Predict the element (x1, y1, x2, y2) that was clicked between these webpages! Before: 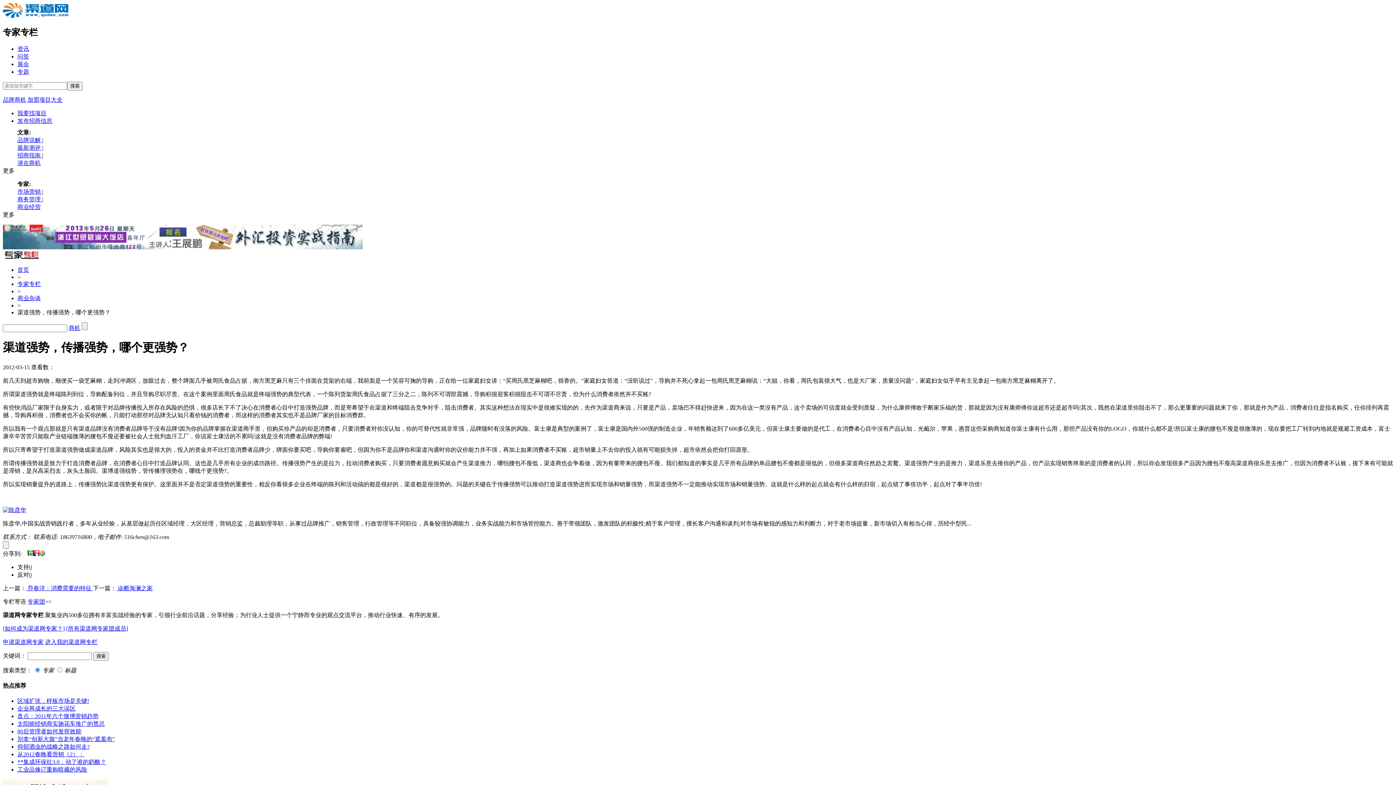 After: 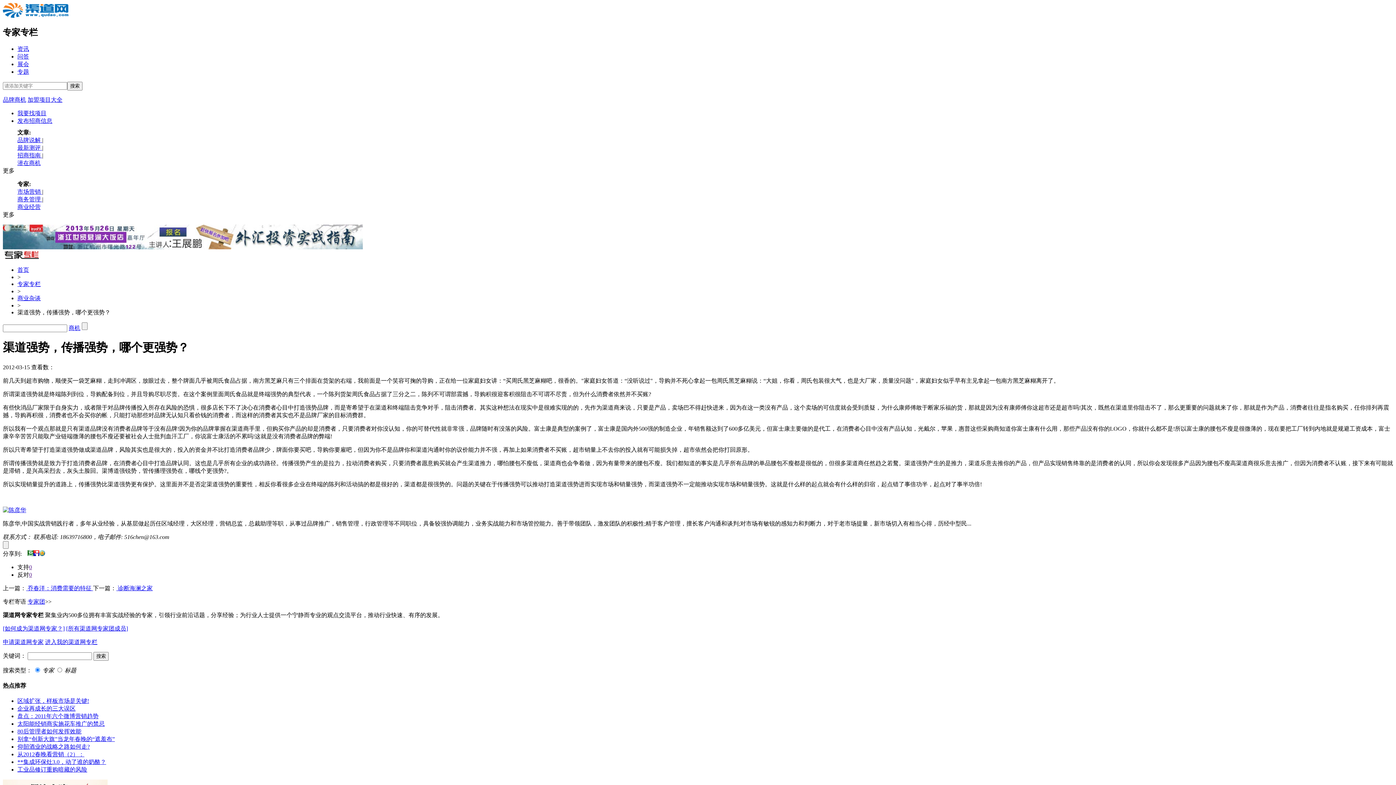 Action: bbox: (2, 244, 362, 250)